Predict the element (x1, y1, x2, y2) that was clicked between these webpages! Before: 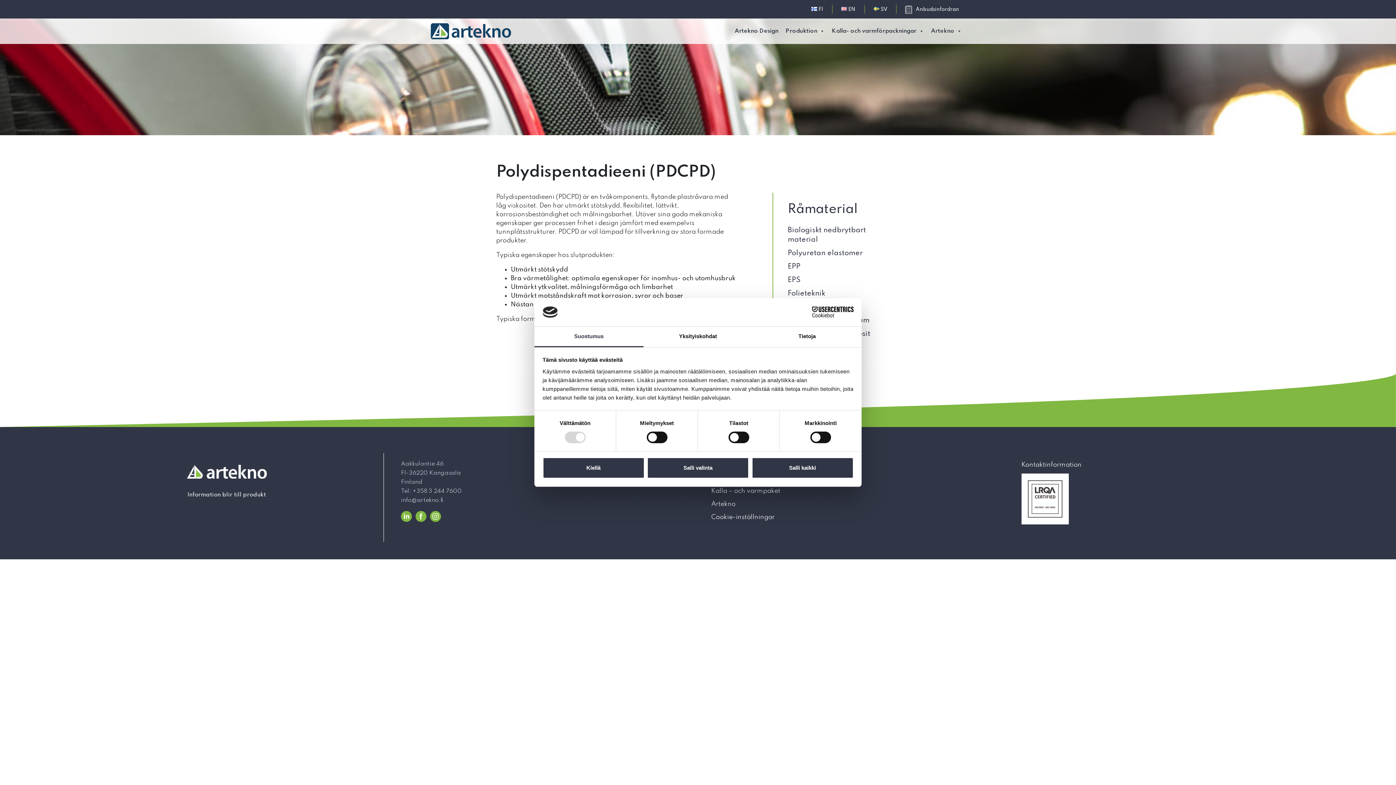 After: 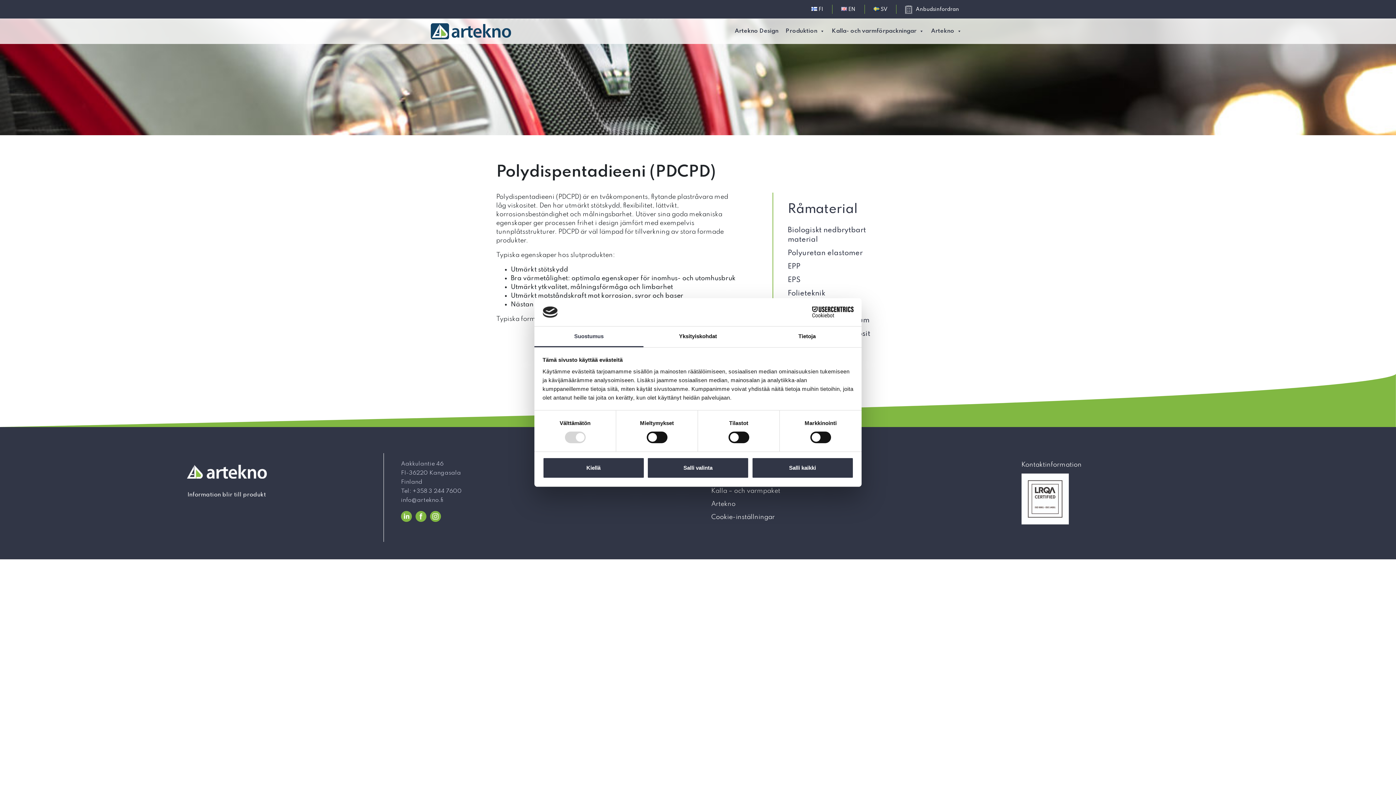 Action: bbox: (790, 306, 853, 317) label: Cookiebot - opens in a new window